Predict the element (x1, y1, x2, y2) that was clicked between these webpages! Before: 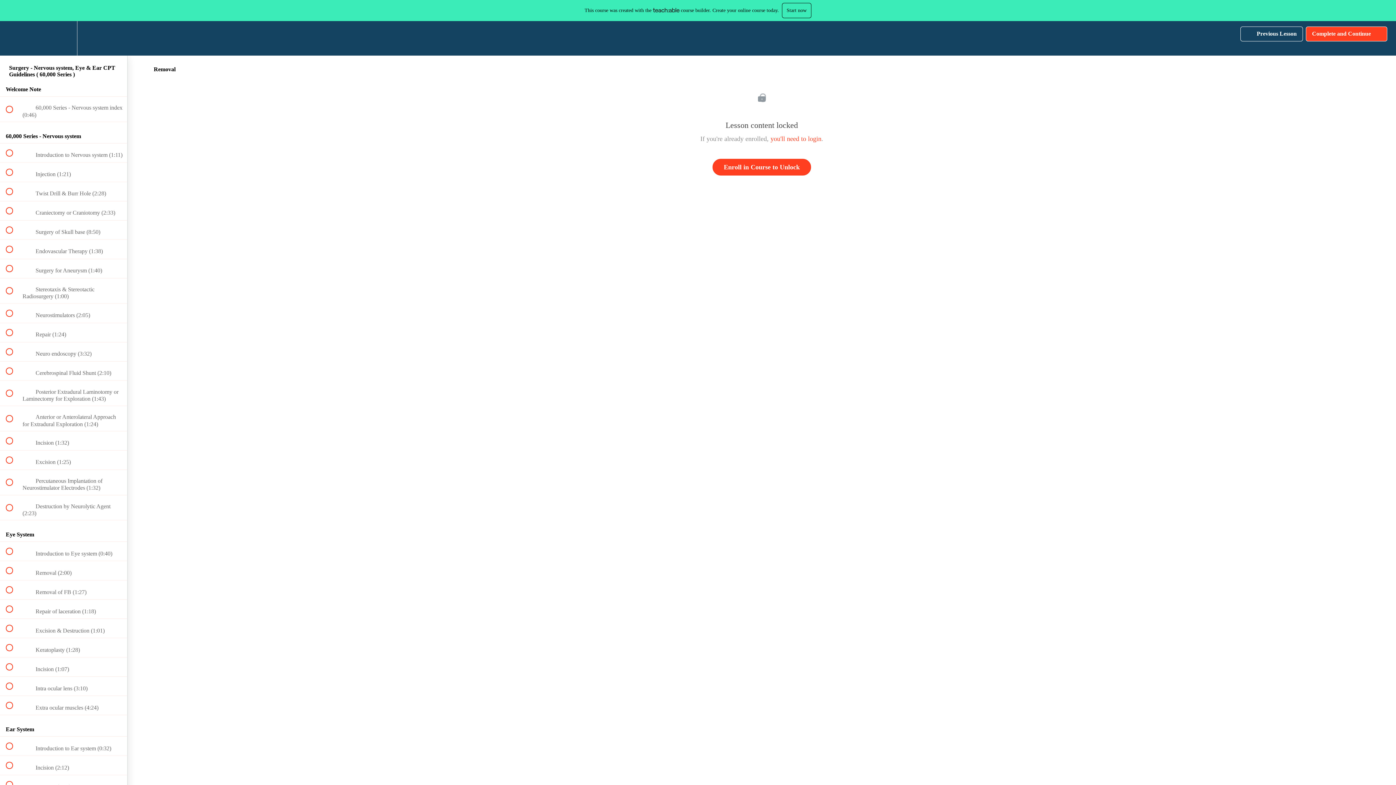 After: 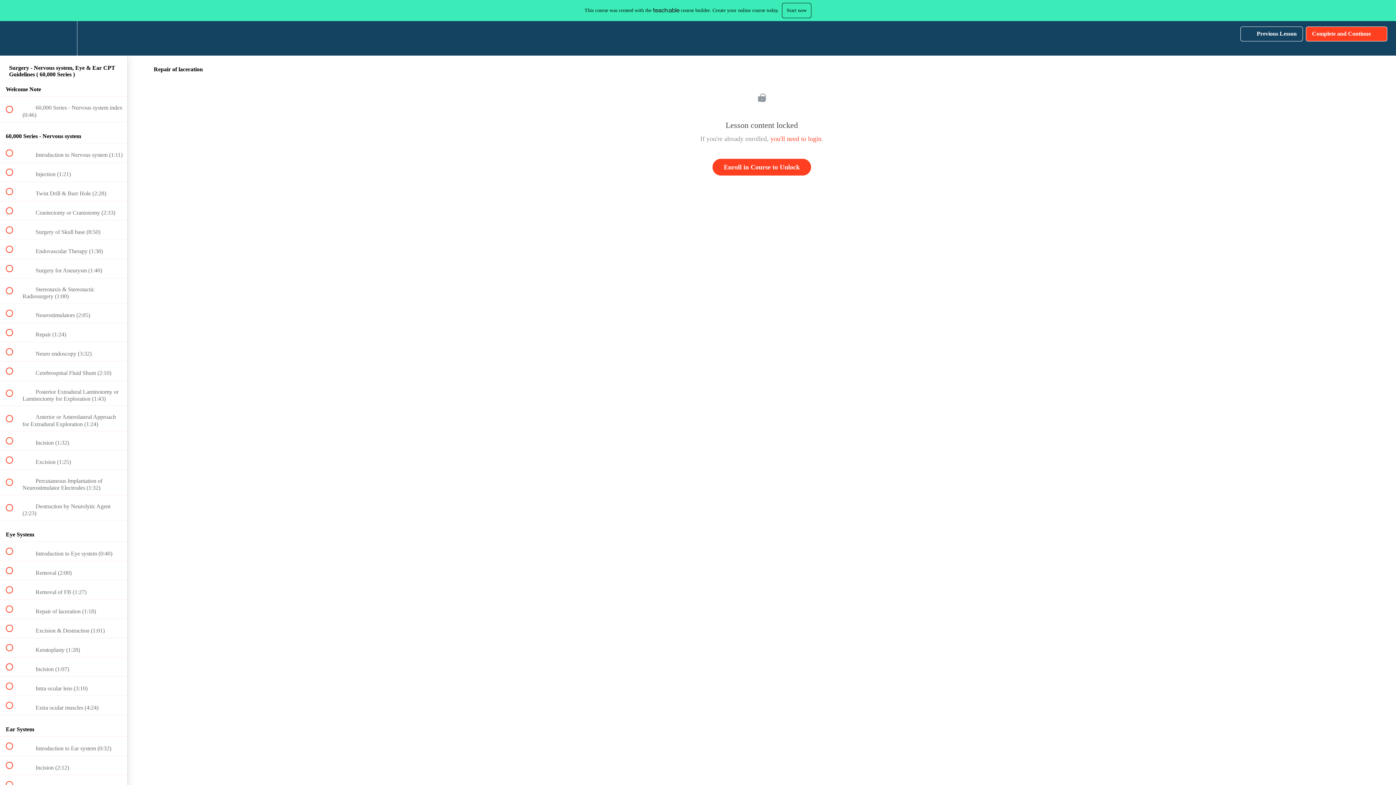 Action: bbox: (0, 600, 127, 618) label:  
 Repair of laceration (1:18)